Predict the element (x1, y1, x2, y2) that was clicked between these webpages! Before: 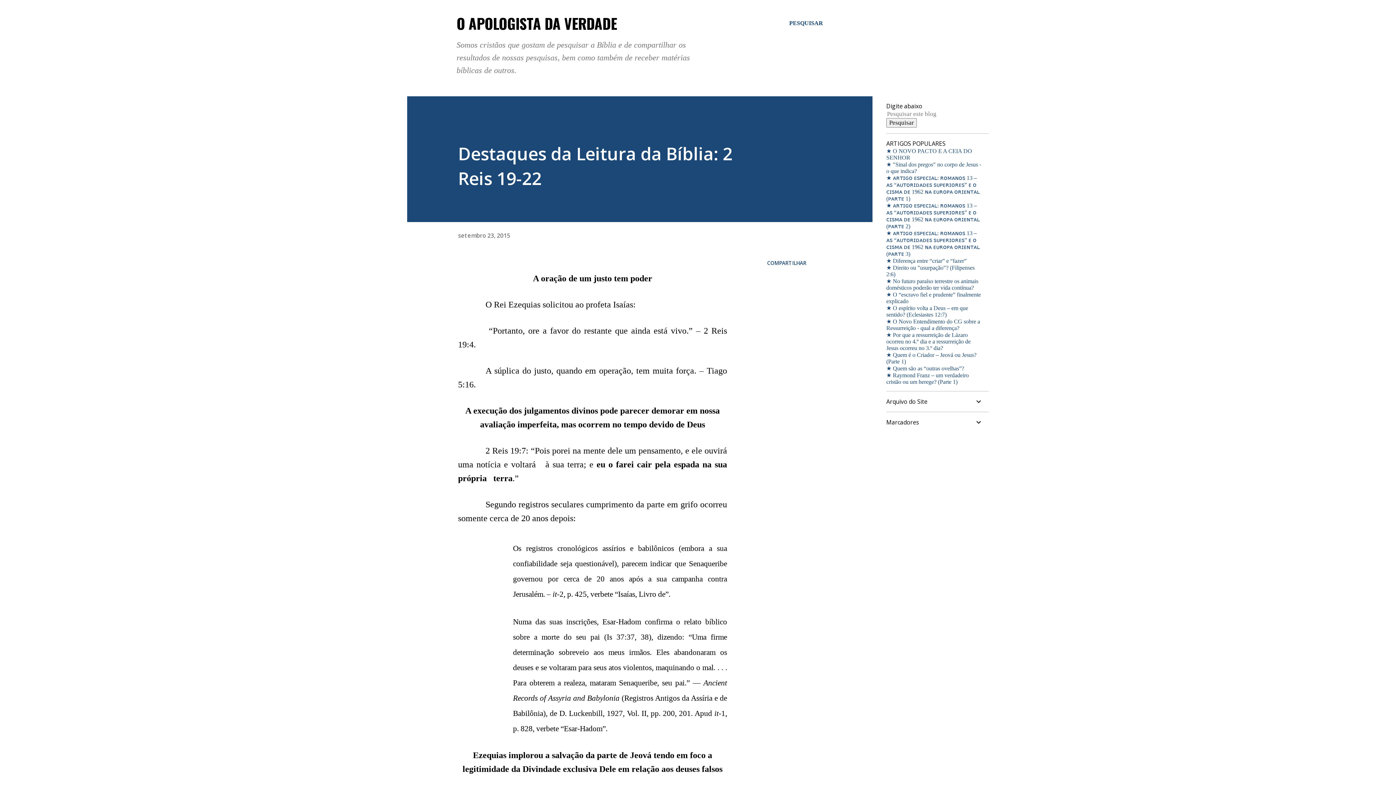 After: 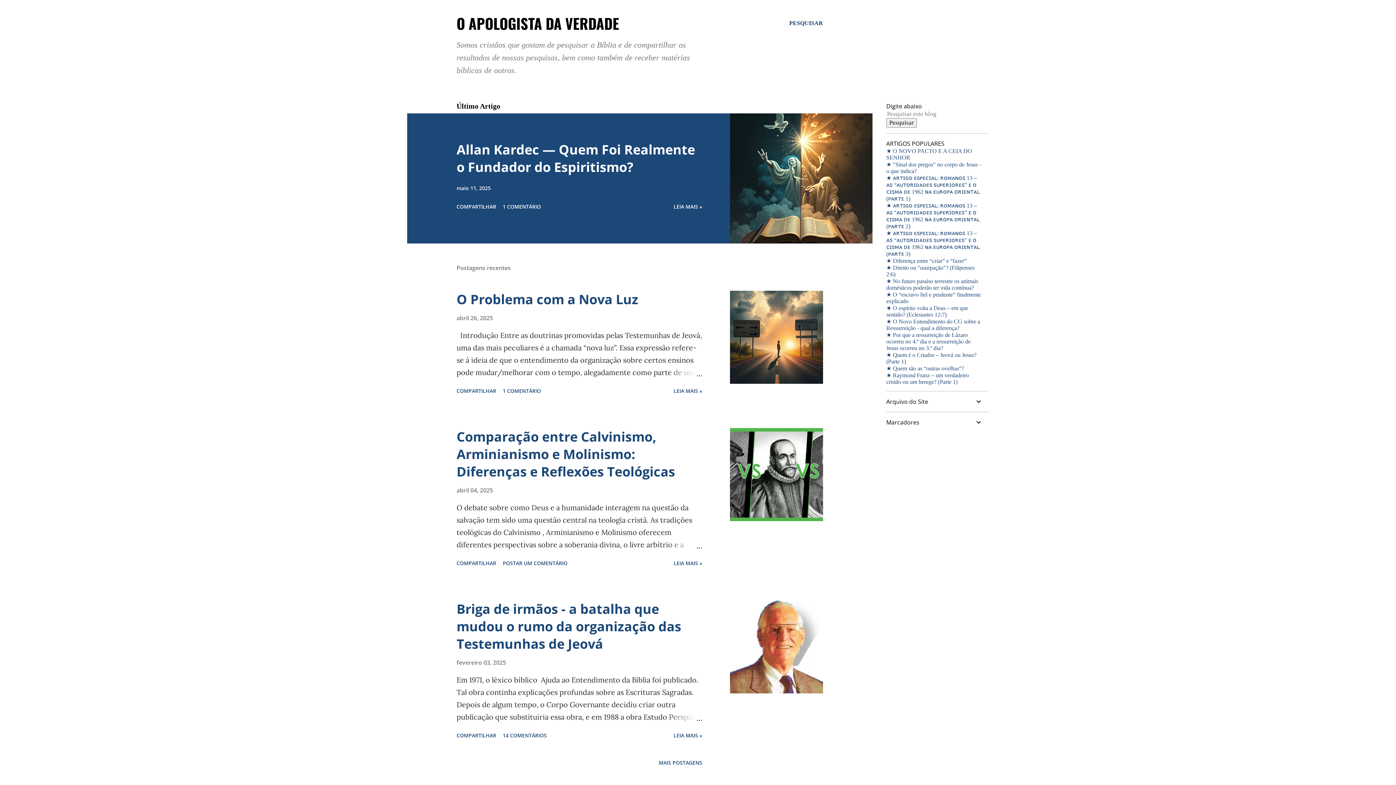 Action: bbox: (456, 12, 617, 34) label: O APOLOGISTA DA VERDADE